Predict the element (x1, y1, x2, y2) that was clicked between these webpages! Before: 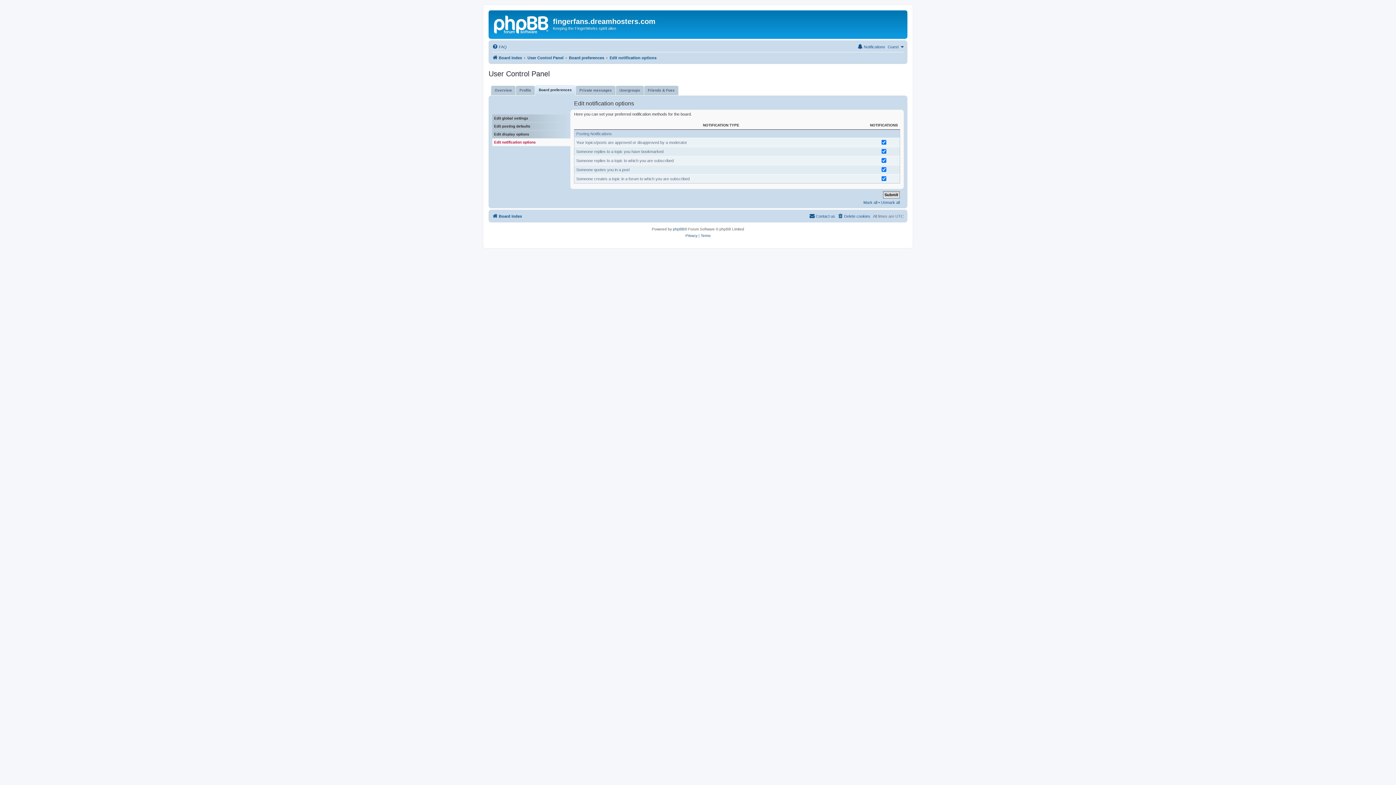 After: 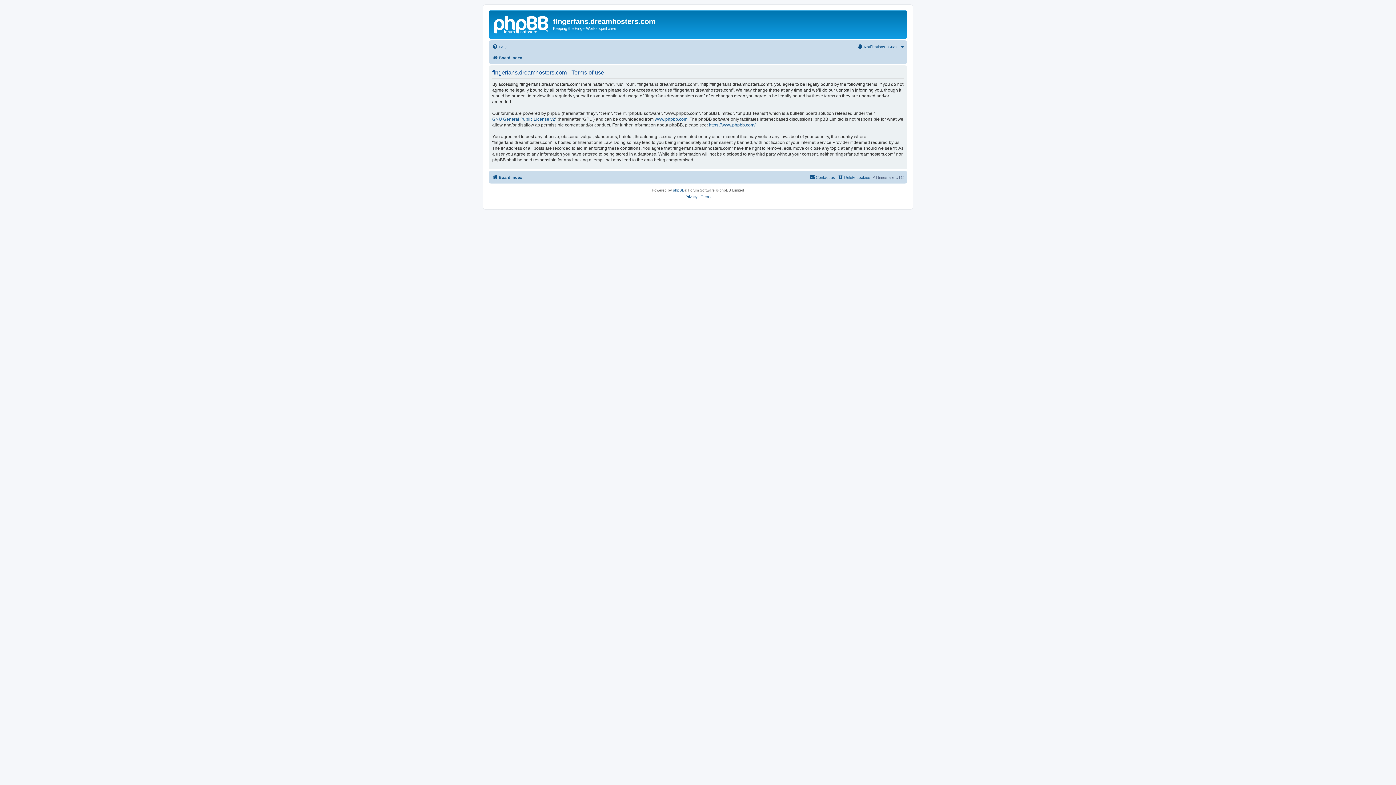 Action: bbox: (700, 232, 710, 239) label: Terms